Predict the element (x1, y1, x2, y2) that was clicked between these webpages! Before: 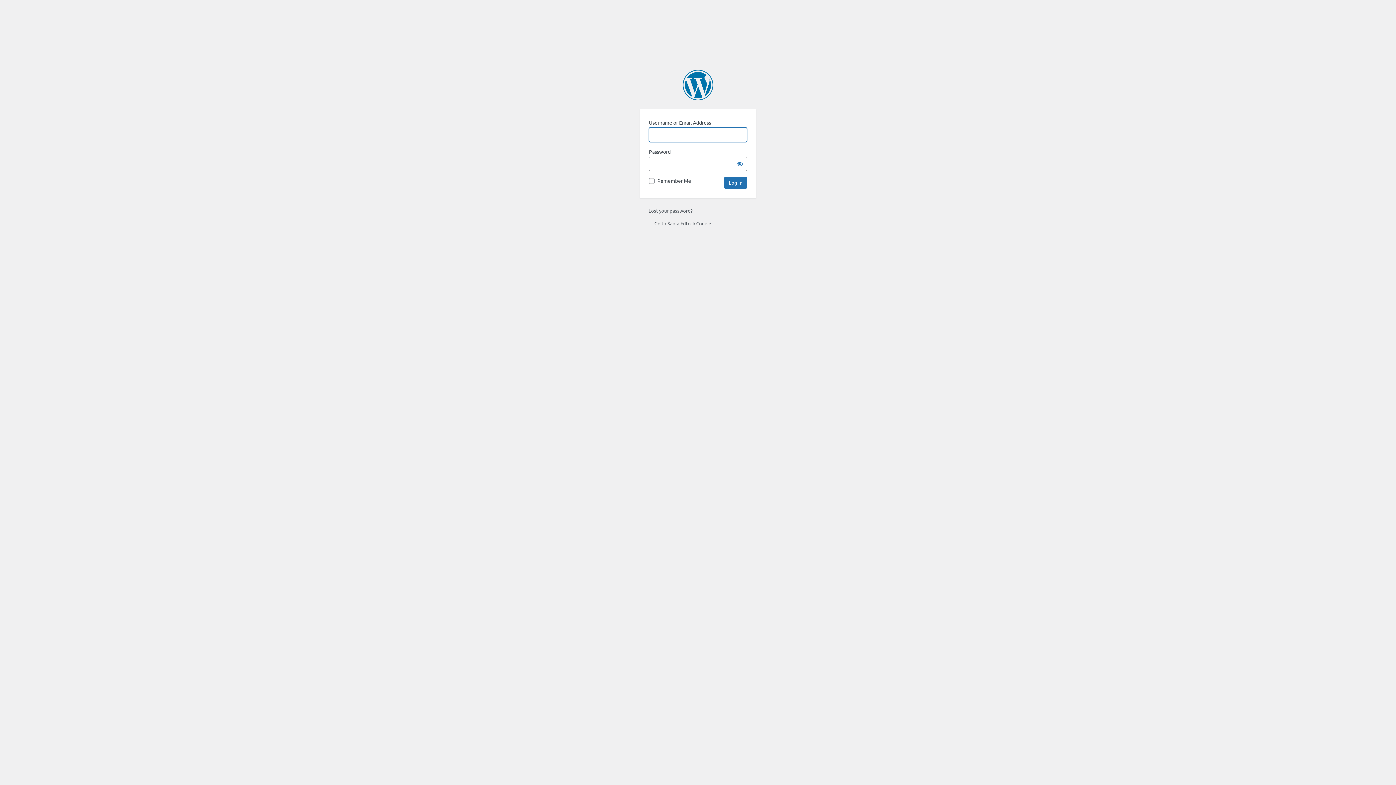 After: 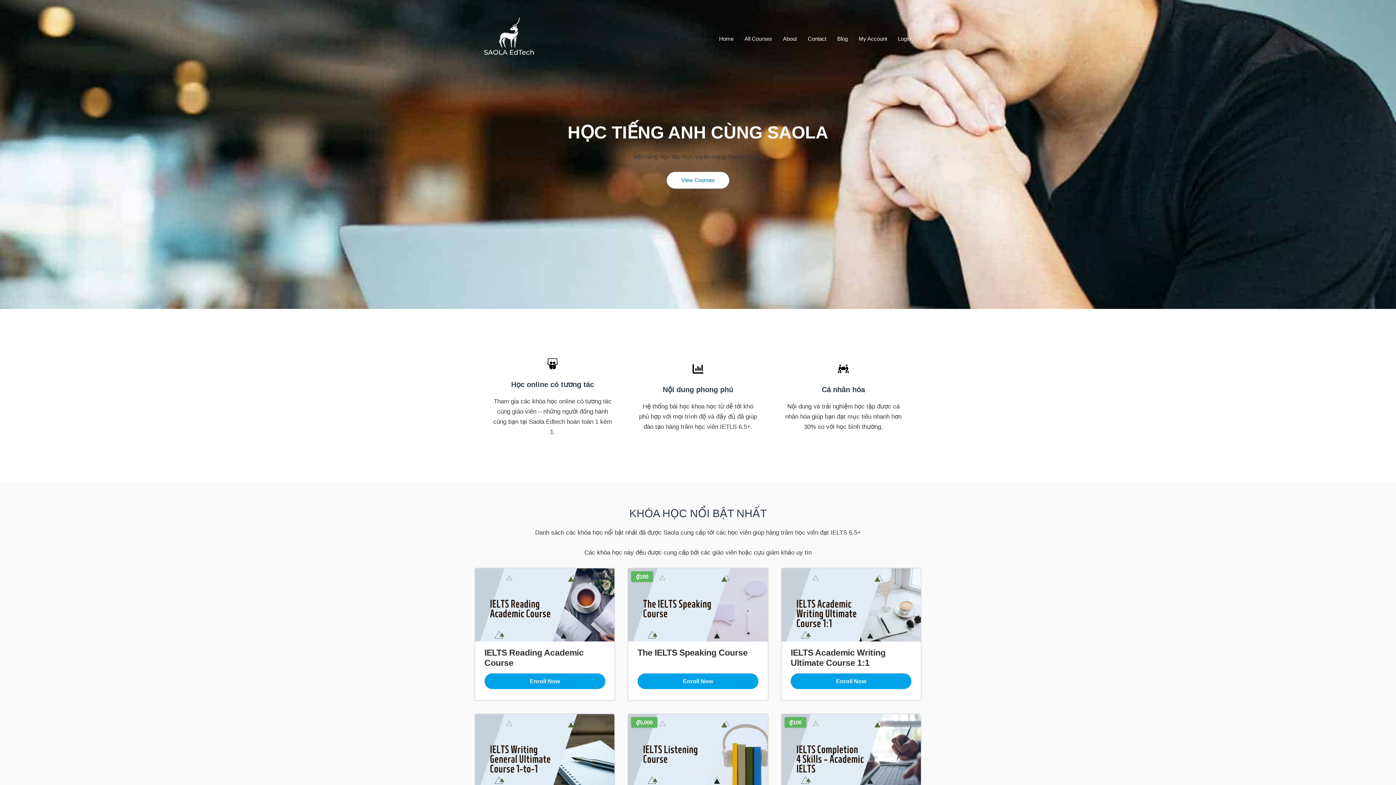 Action: bbox: (648, 220, 711, 226) label: ← Go to Saola Edtech Course